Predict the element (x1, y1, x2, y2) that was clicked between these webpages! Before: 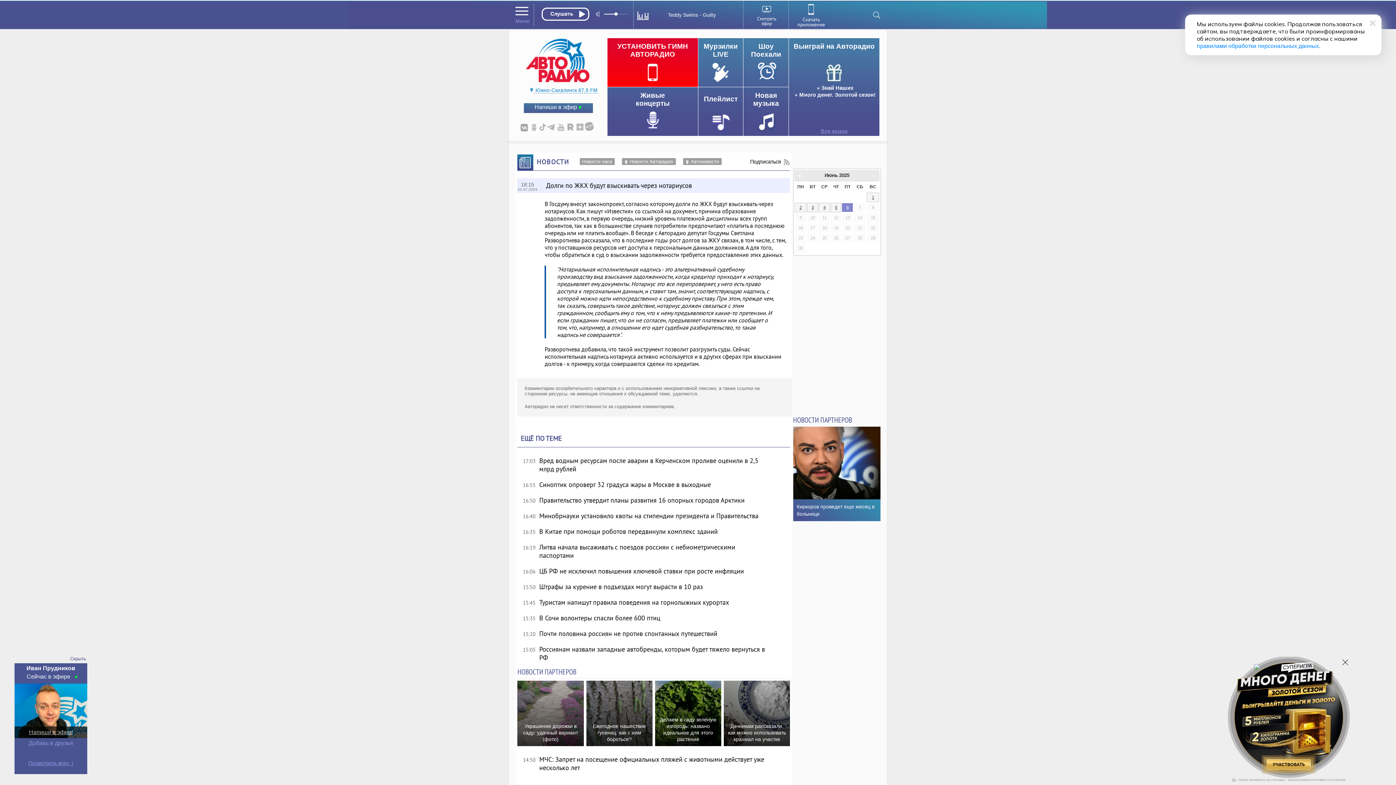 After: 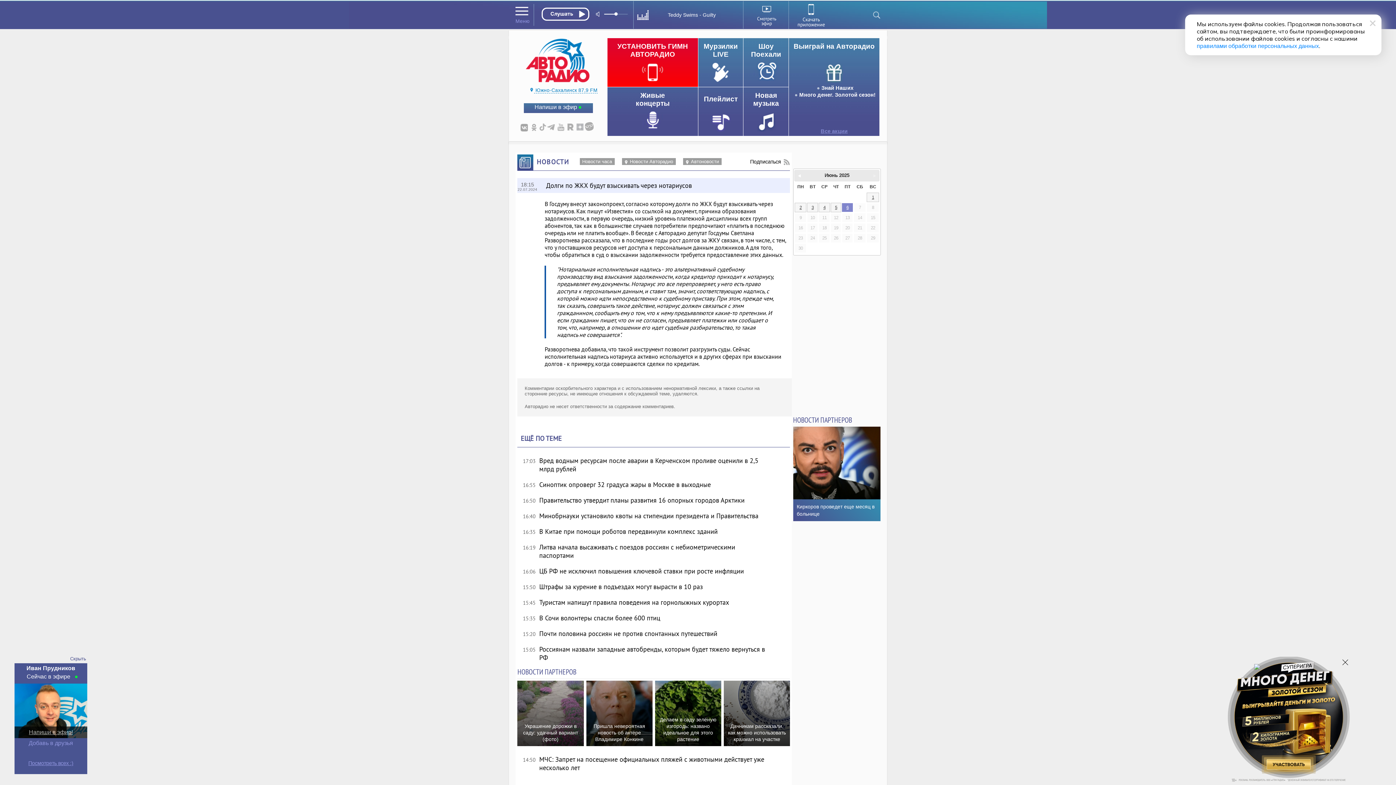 Action: bbox: (586, 681, 652, 746) label: Ежегодное нашествие гусениц: как с ним бороться?